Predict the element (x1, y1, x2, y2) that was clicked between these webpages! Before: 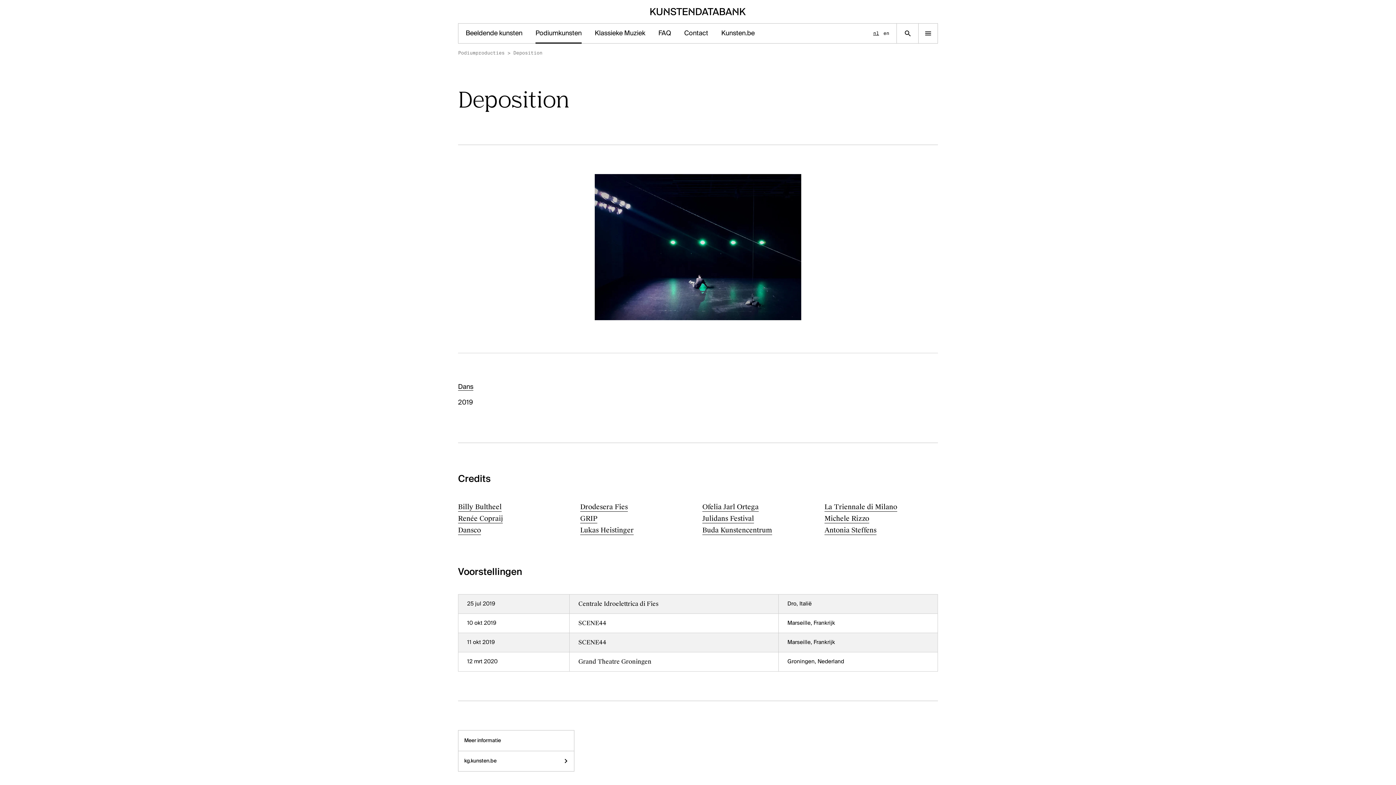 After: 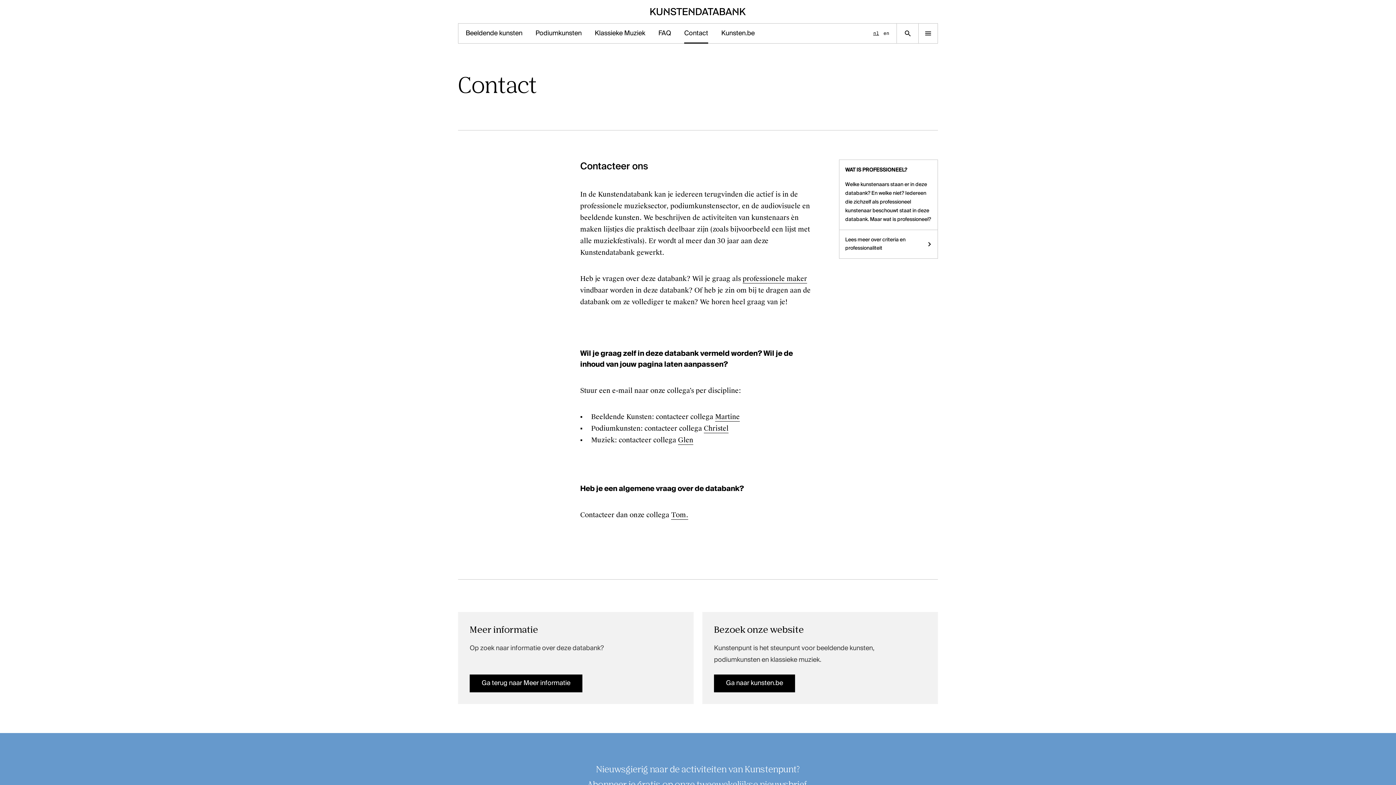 Action: label: Contact bbox: (684, 23, 708, 43)